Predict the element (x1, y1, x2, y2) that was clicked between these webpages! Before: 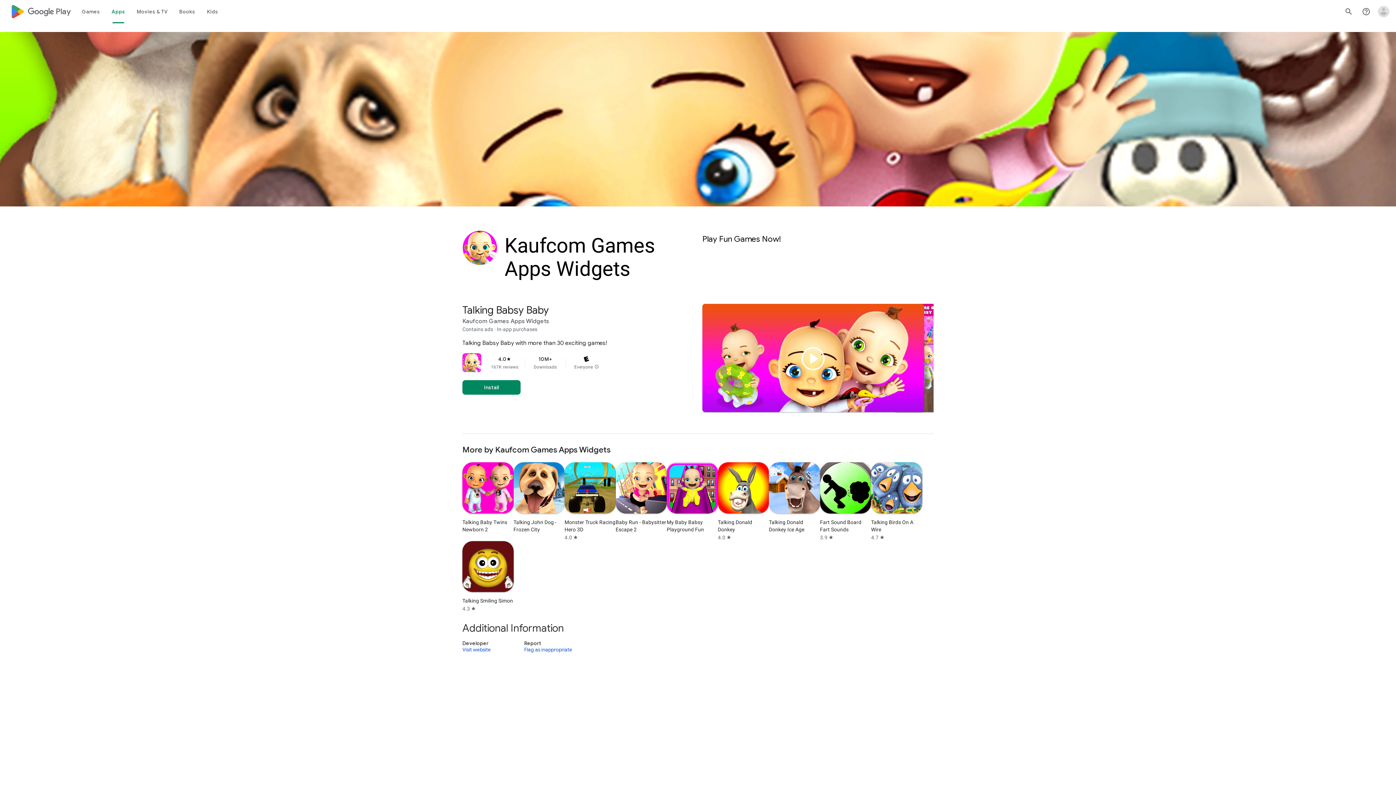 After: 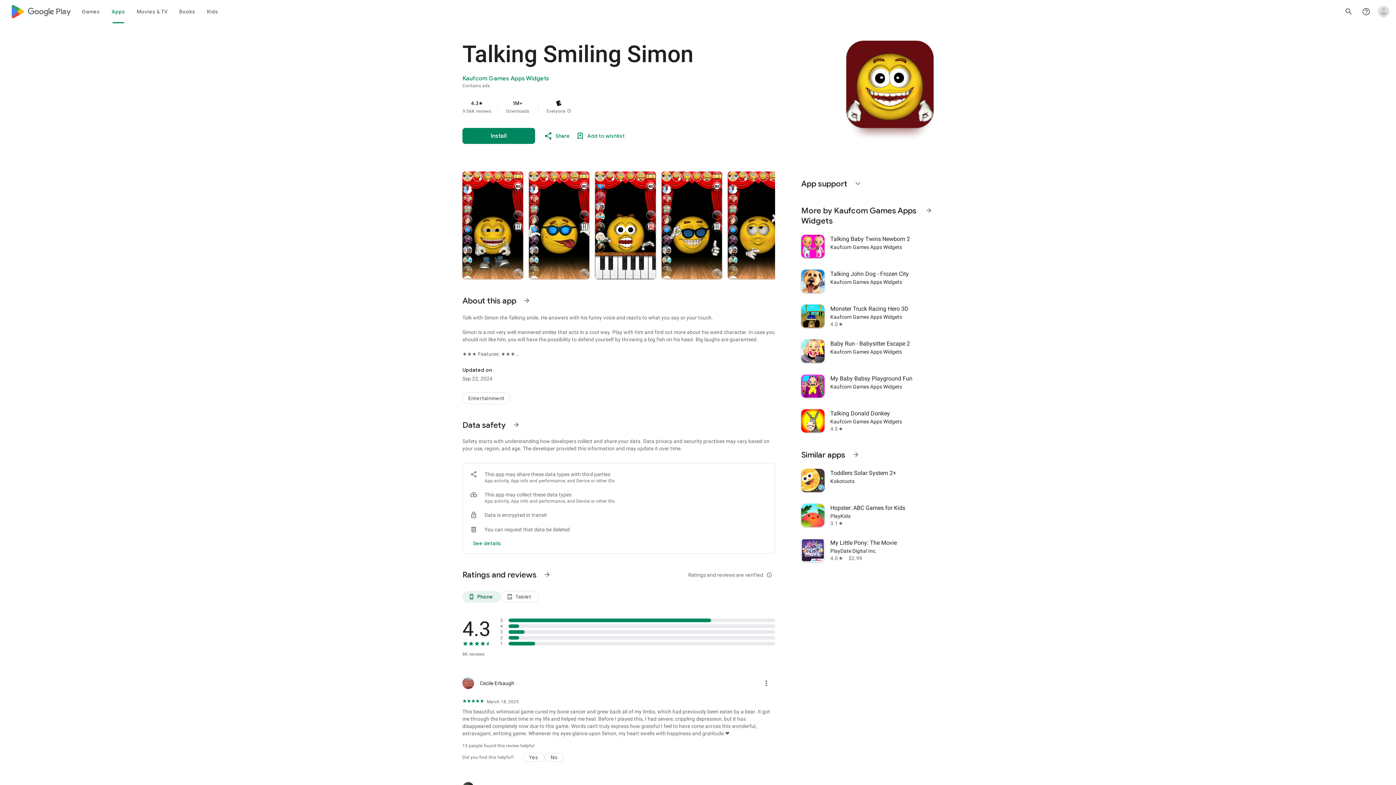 Action: bbox: (462, 541, 513, 612) label: Talking Smiling Simon
4.3
star